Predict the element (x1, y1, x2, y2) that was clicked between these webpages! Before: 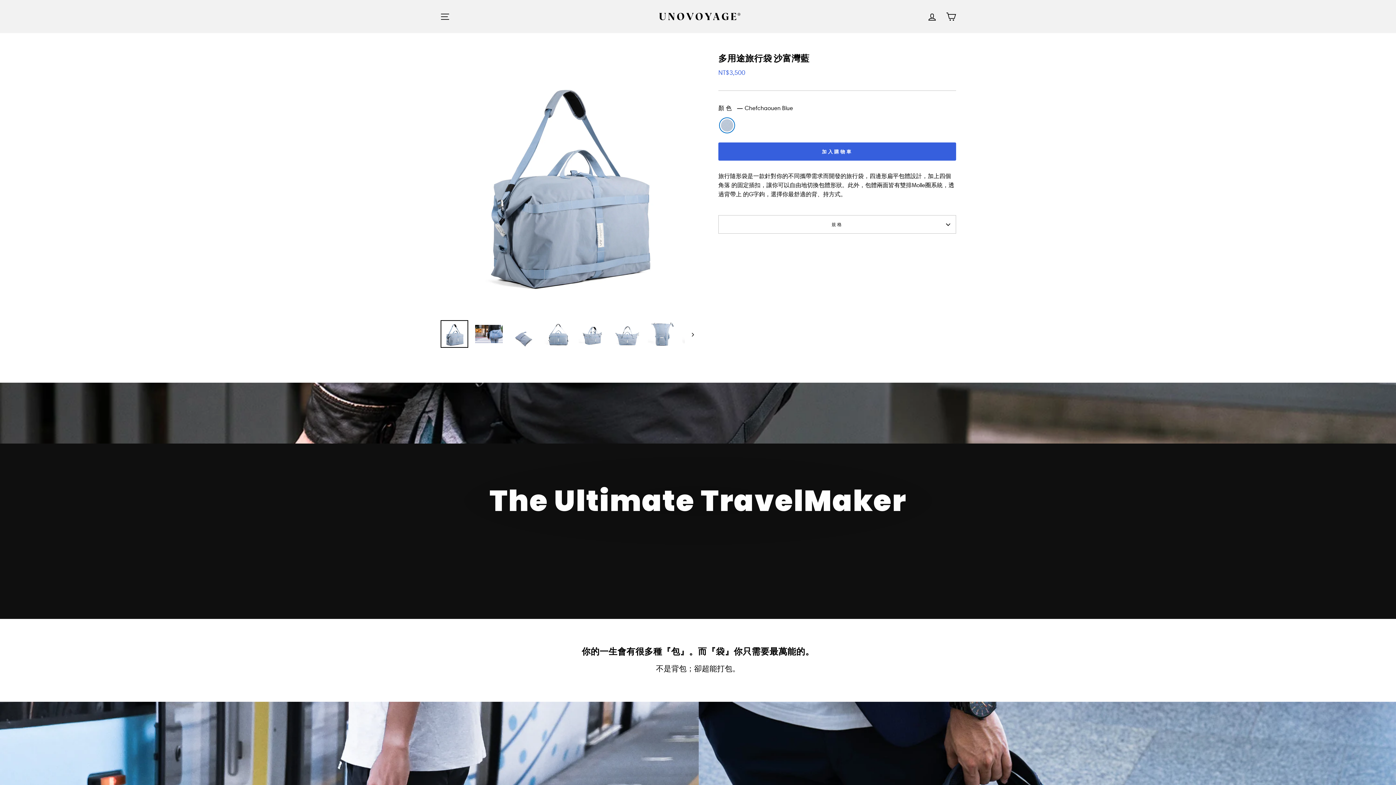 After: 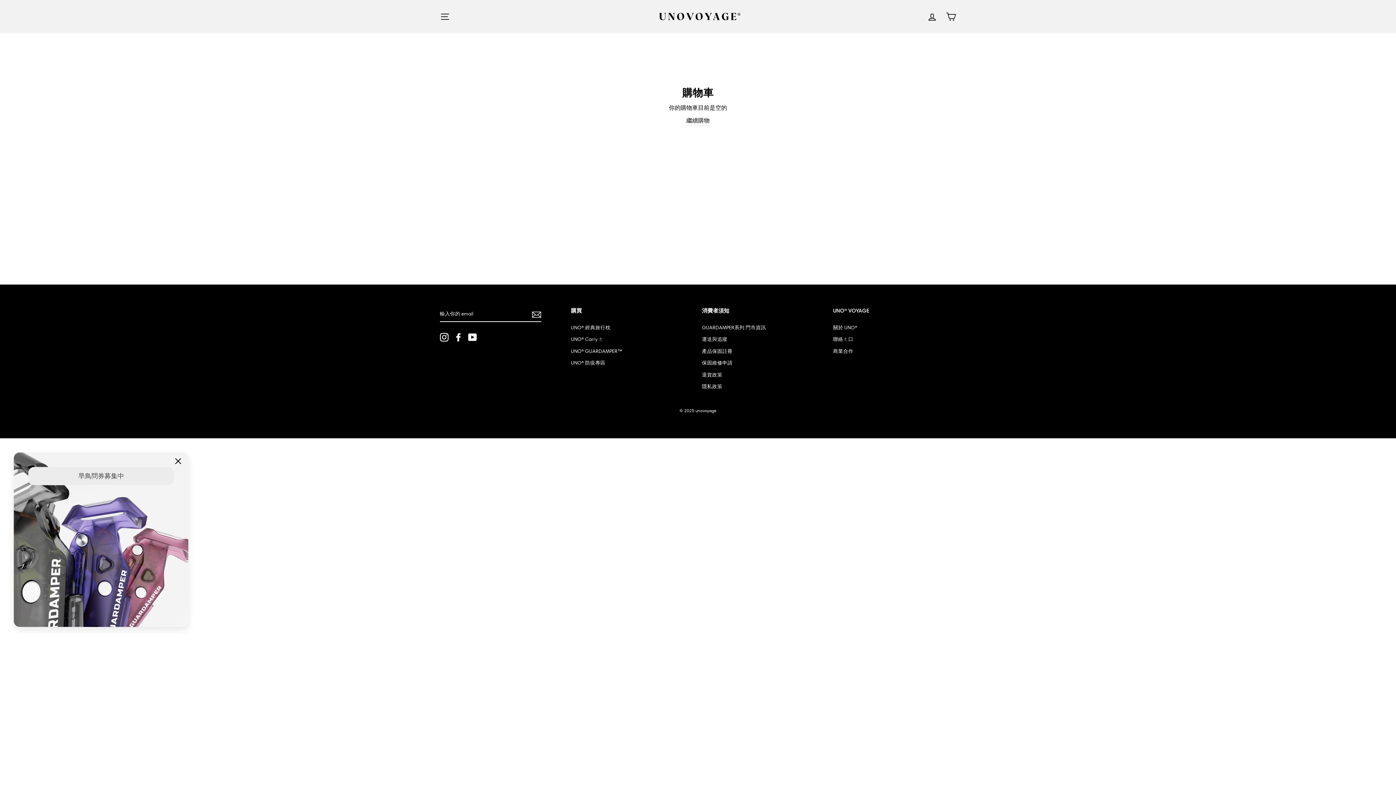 Action: bbox: (941, 8, 960, 24) label: 購物車